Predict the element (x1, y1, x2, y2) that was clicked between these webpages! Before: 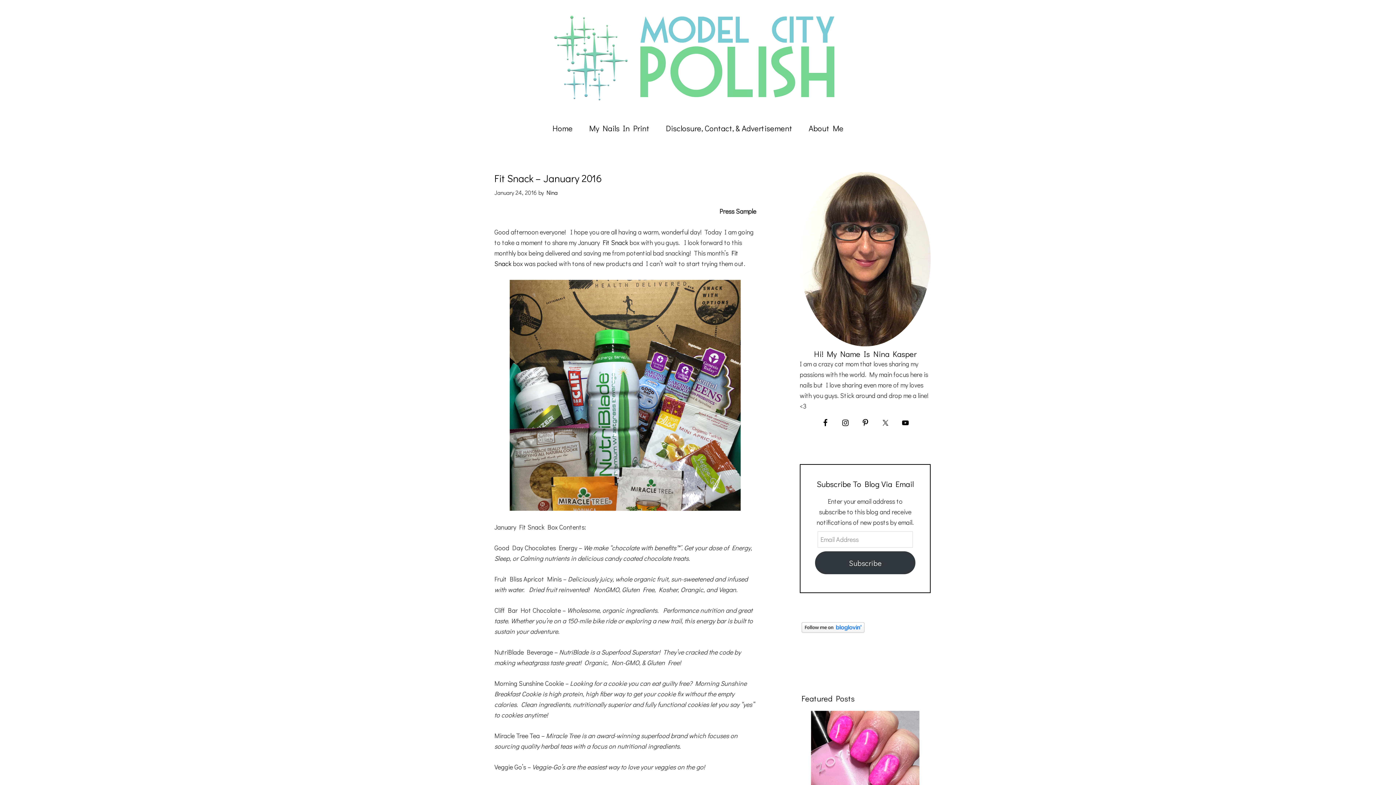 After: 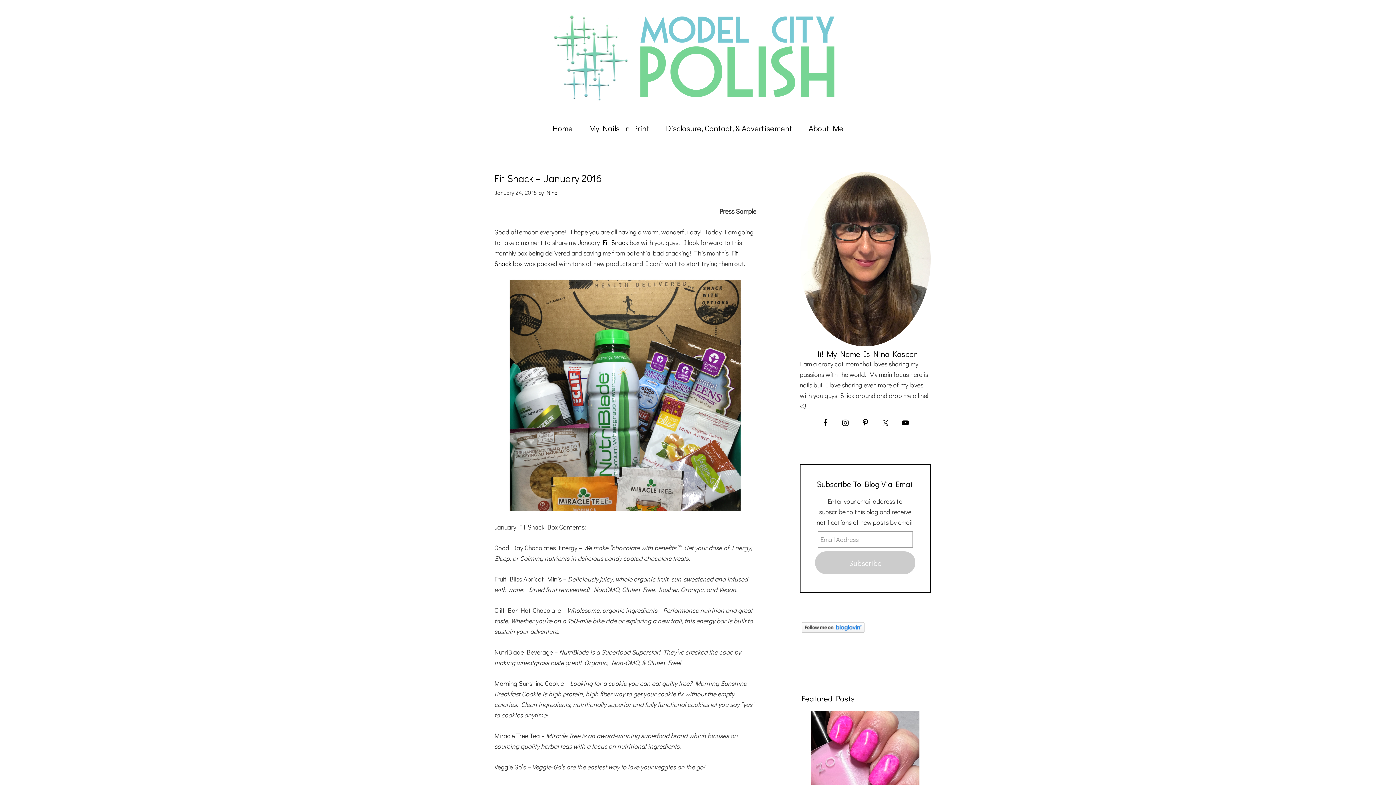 Action: label: Subscribe bbox: (815, 551, 915, 574)